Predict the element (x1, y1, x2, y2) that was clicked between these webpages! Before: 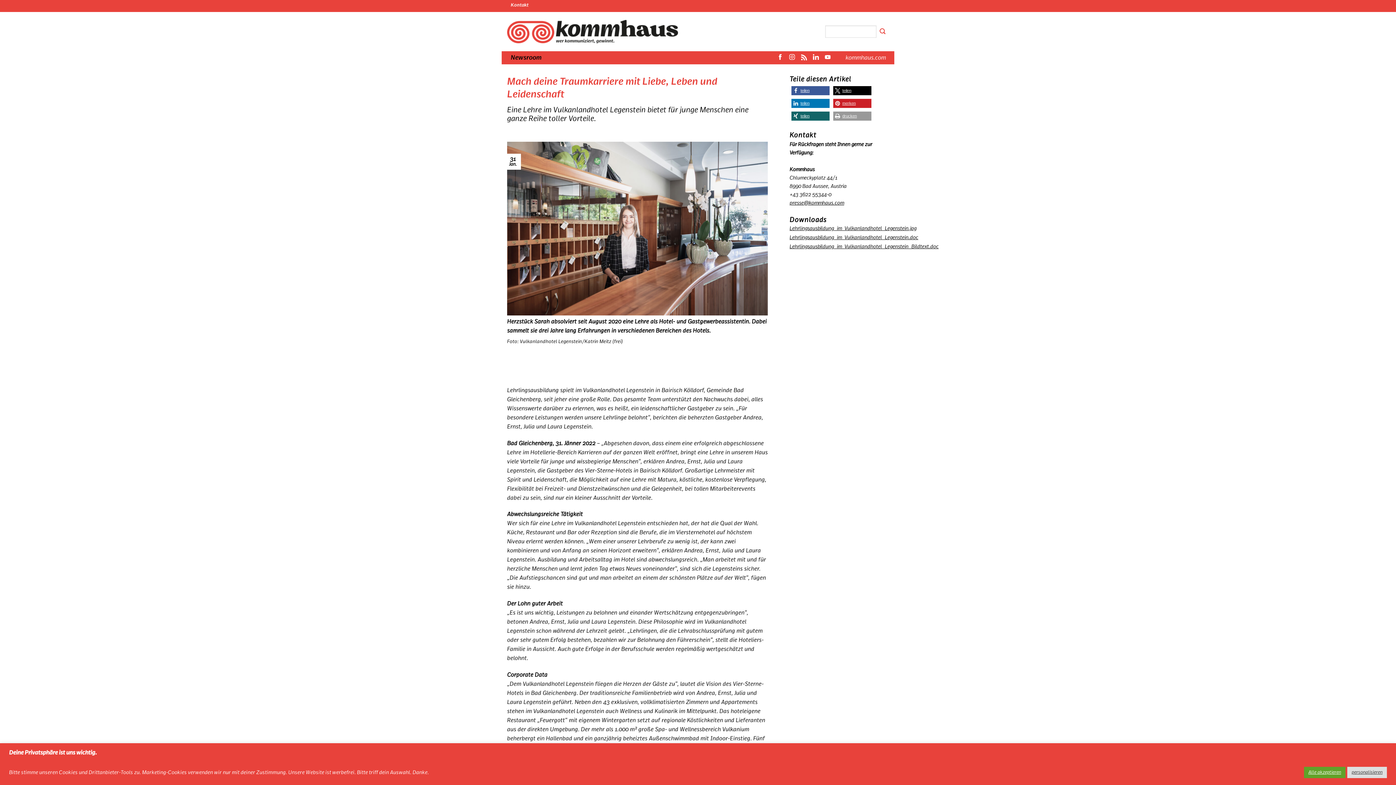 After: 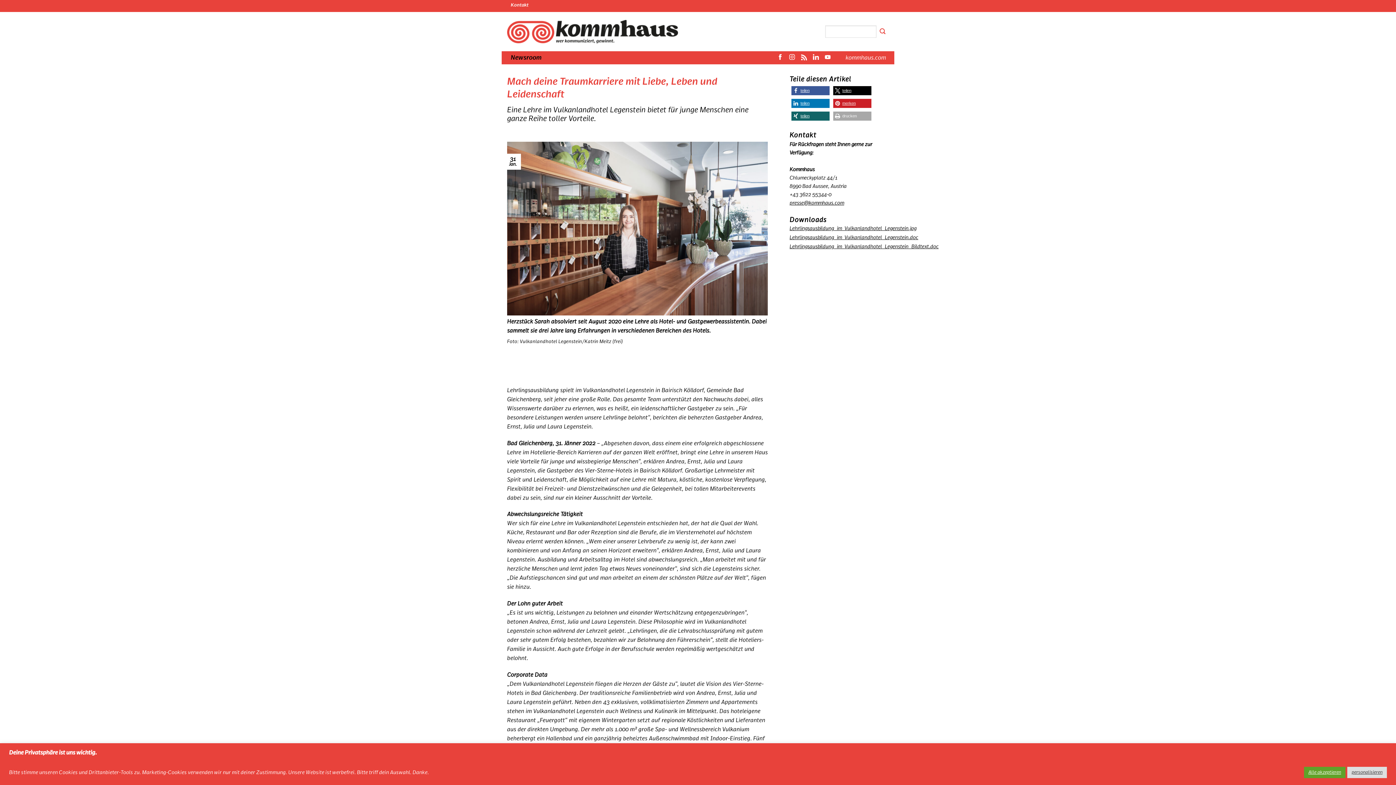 Action: label: drucken bbox: (833, 111, 871, 120)